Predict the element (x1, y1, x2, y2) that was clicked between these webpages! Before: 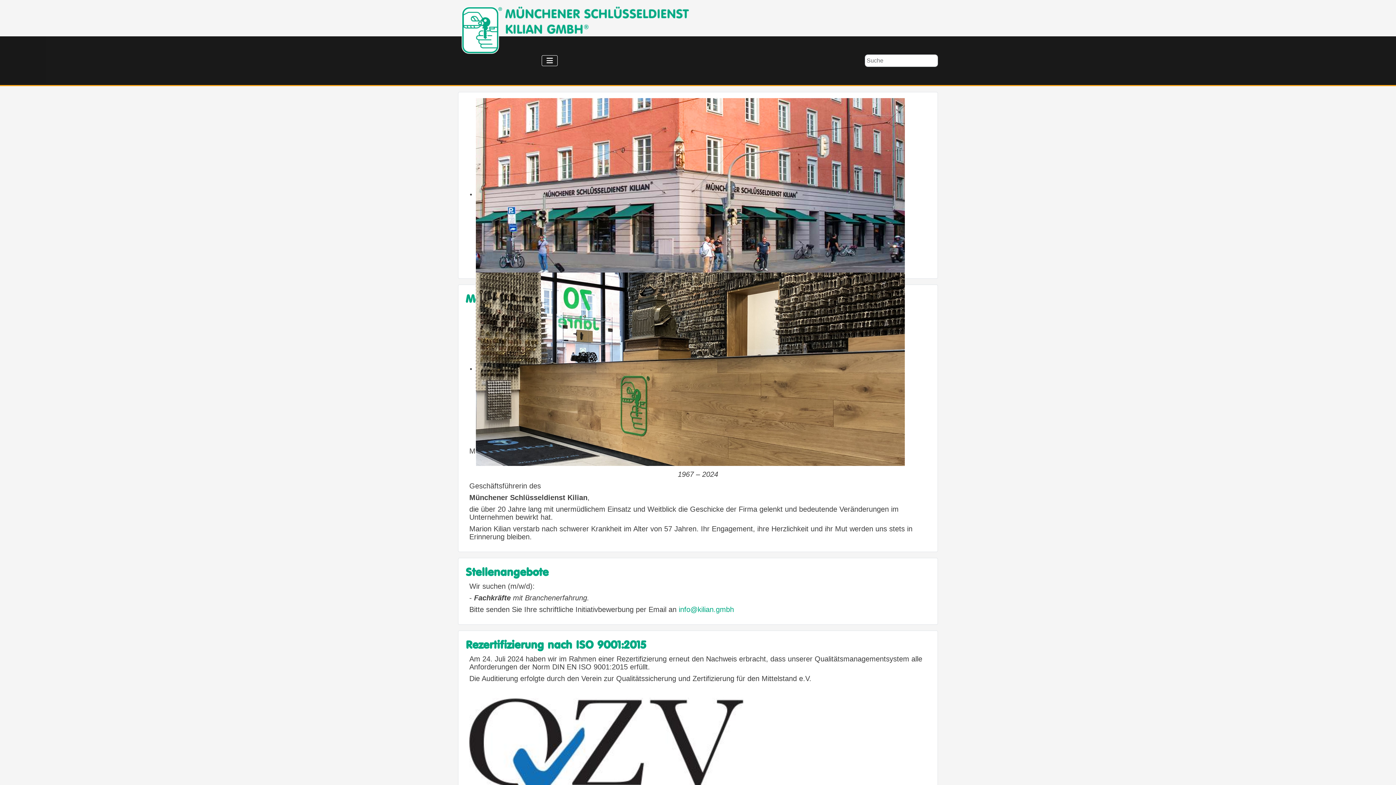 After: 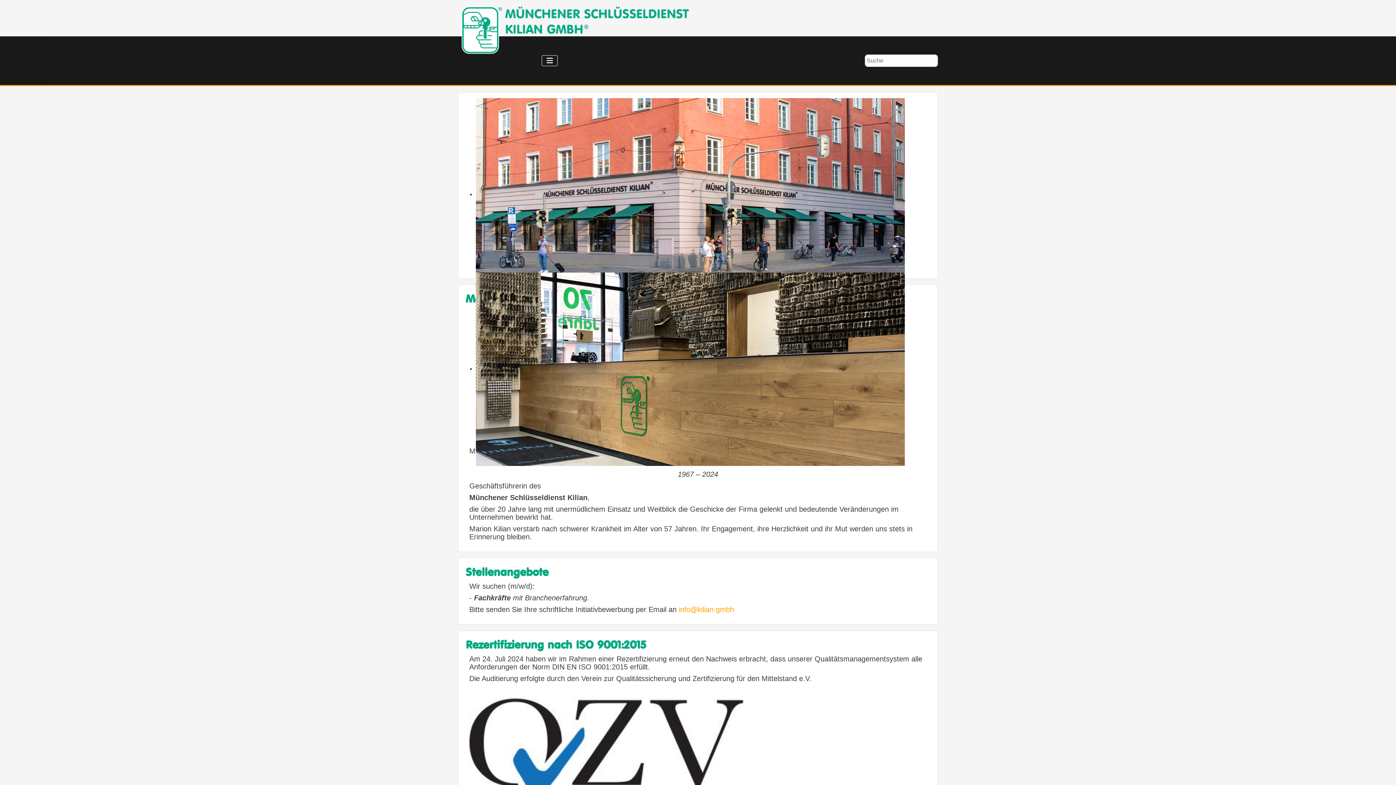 Action: label: info@kilian.gmbh bbox: (678, 605, 734, 613)